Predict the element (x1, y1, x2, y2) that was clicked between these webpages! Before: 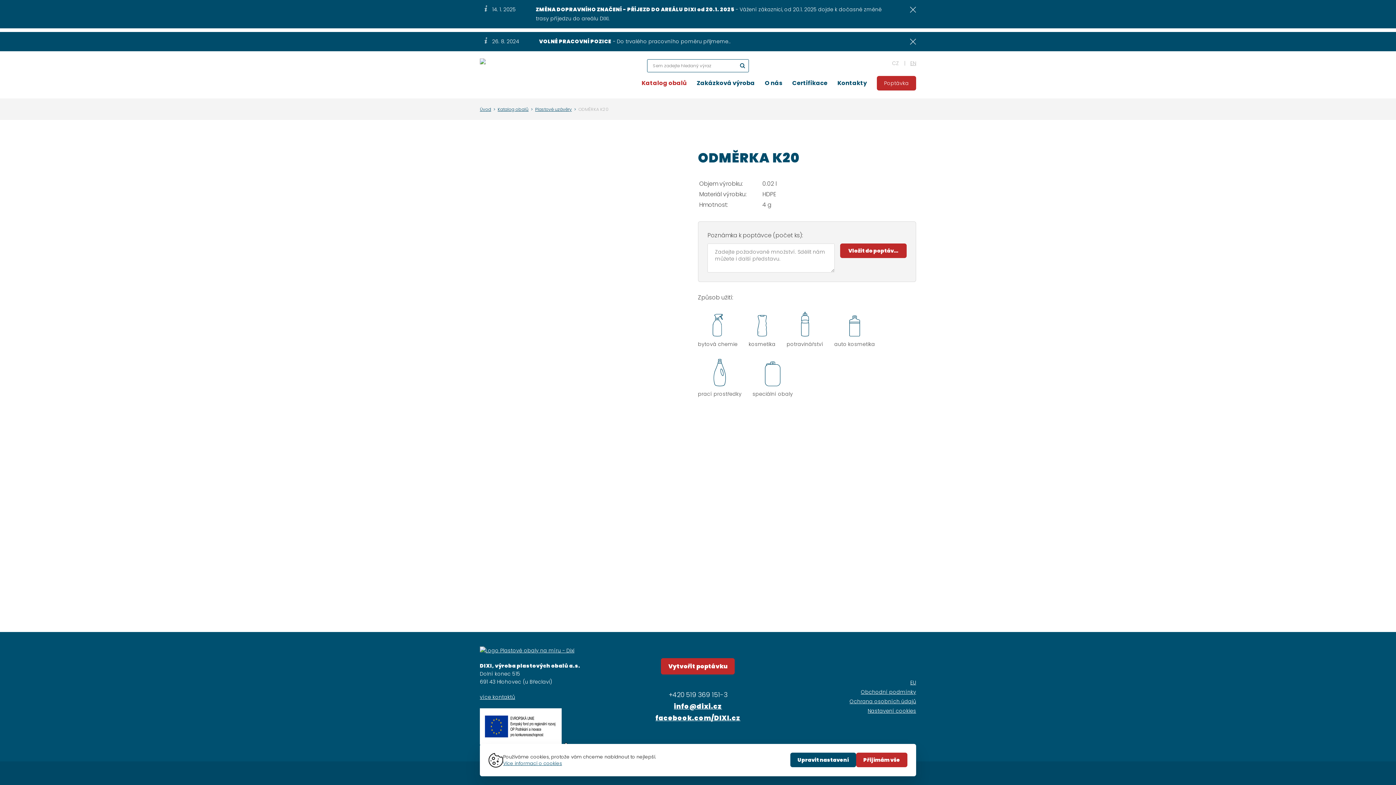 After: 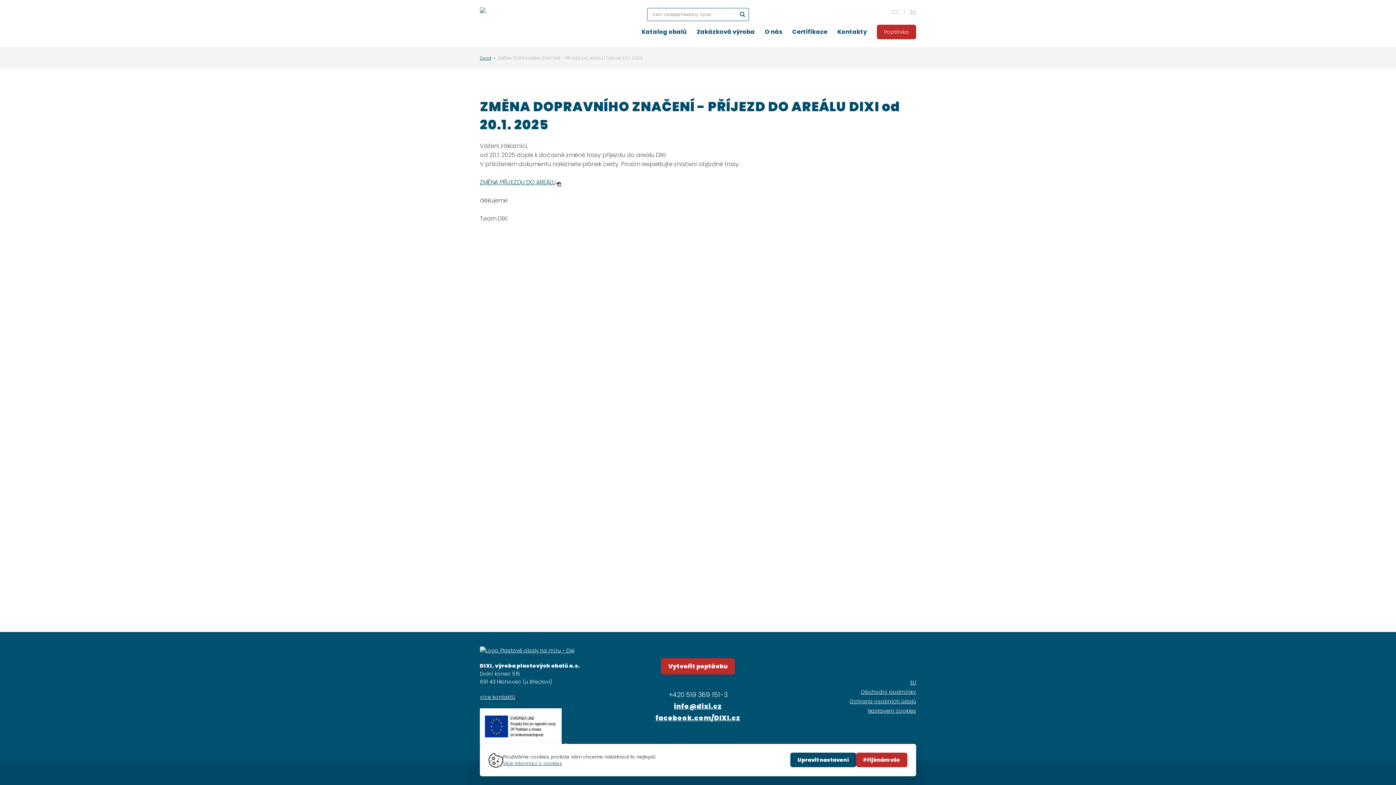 Action: label:  14. 1. 2025
ZMĚNA DOPRAVNÍHO ZNAČENÍ - PŘÍJEZD DO AREÁLU DIXI od 20.1. 2025 - Vážení zákaznici, od 20.1. 2025 dojde k dočasné změně trasy příjedzu do areálu DIXI. bbox: (480, 5, 910, 23)